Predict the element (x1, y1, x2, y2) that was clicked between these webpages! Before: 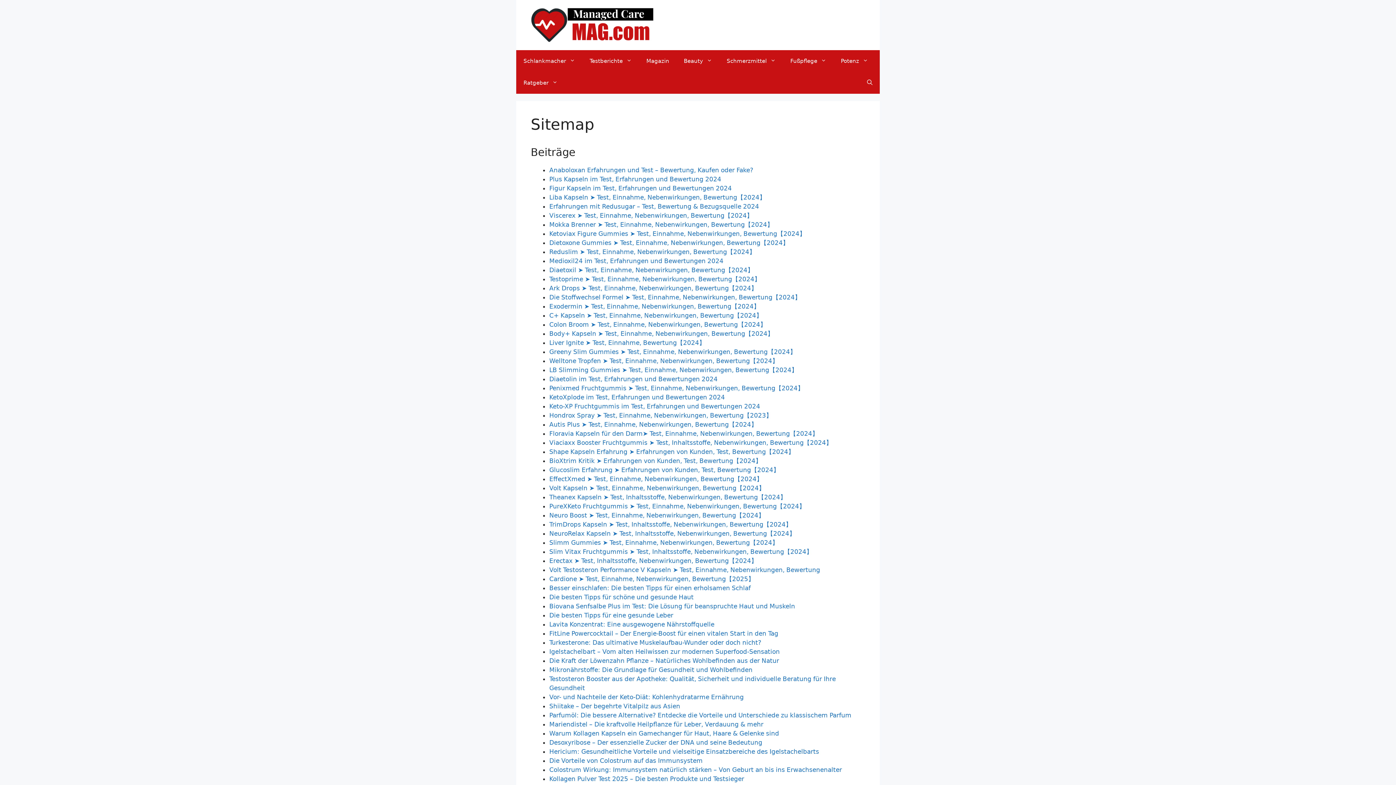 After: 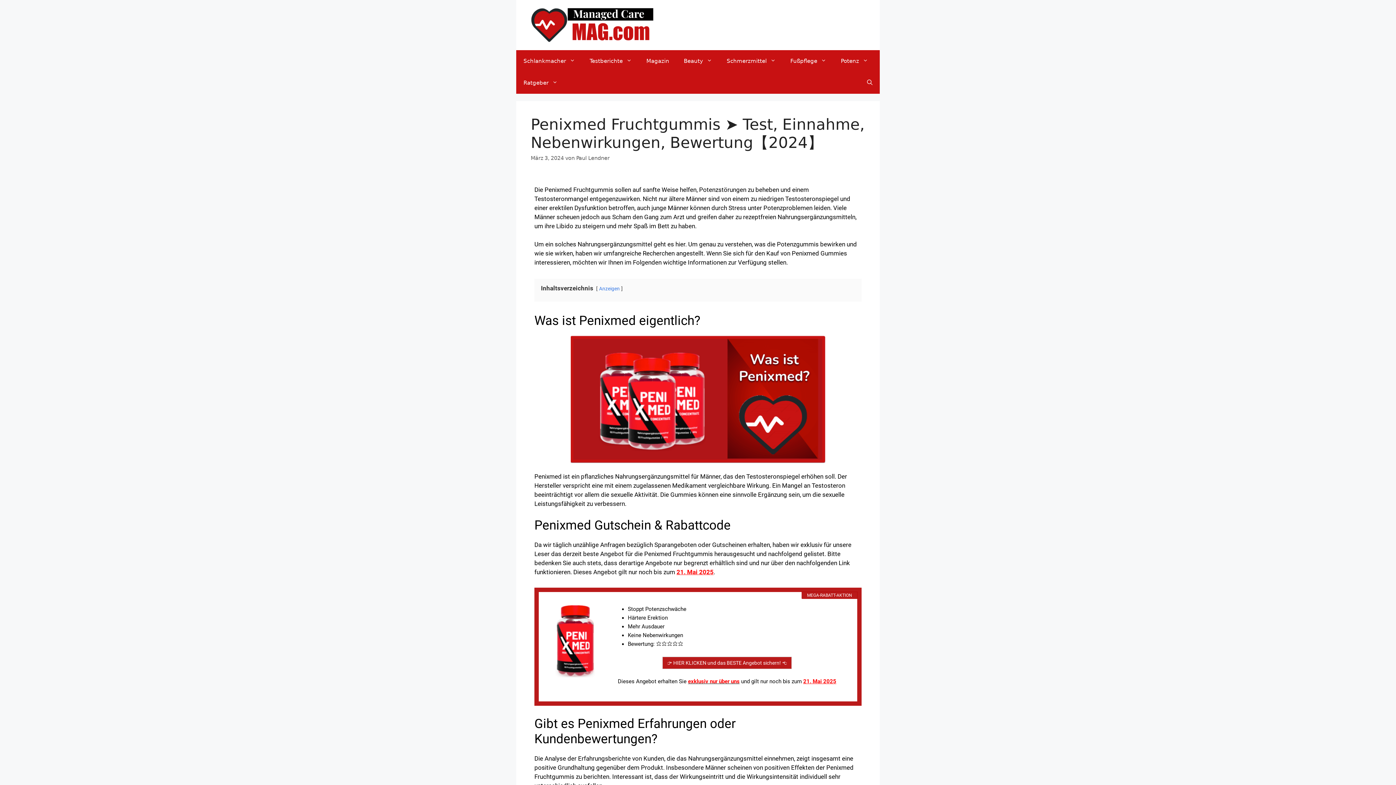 Action: bbox: (549, 384, 804, 391) label: Penixmed Fruchtgummis ➤ Test, Einnahme, Nebenwirkungen, Bewertung【2024】